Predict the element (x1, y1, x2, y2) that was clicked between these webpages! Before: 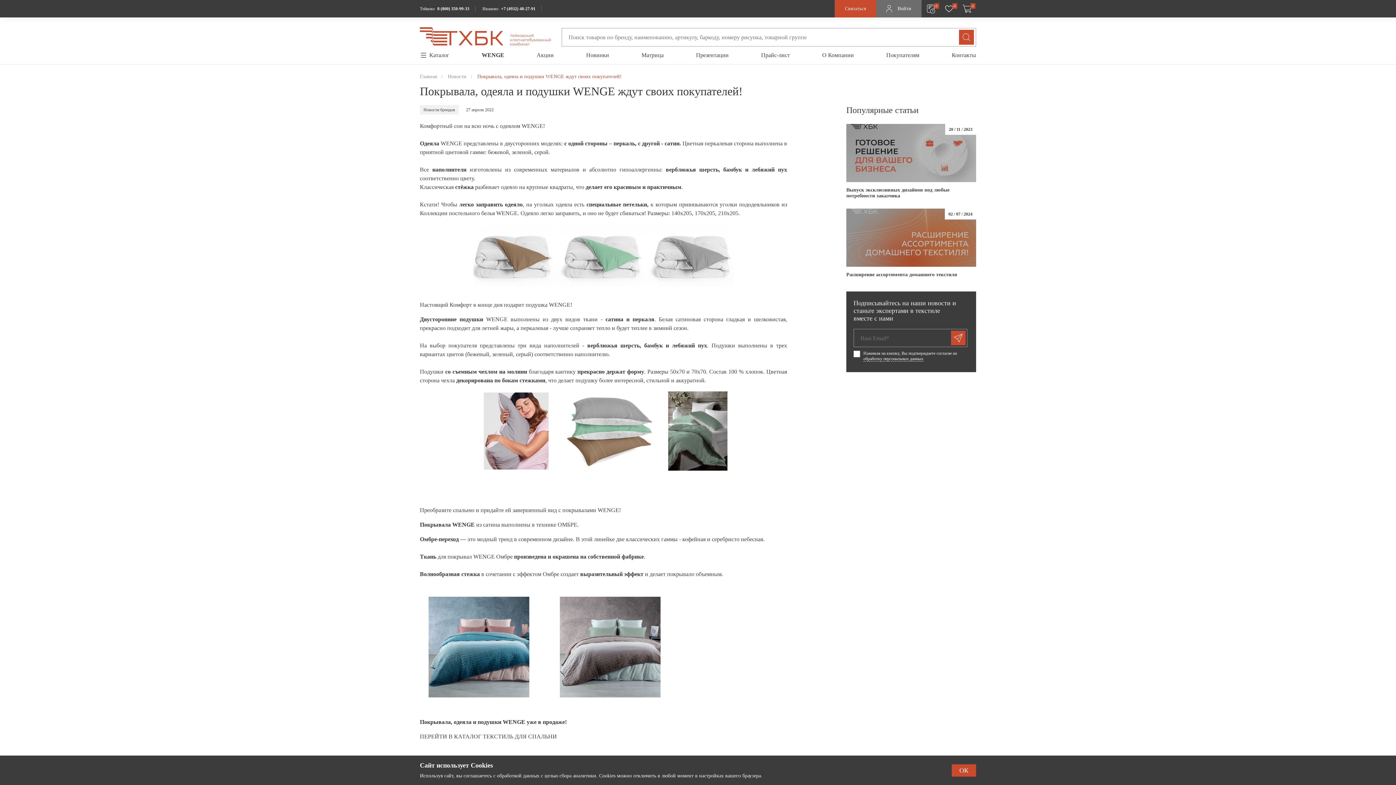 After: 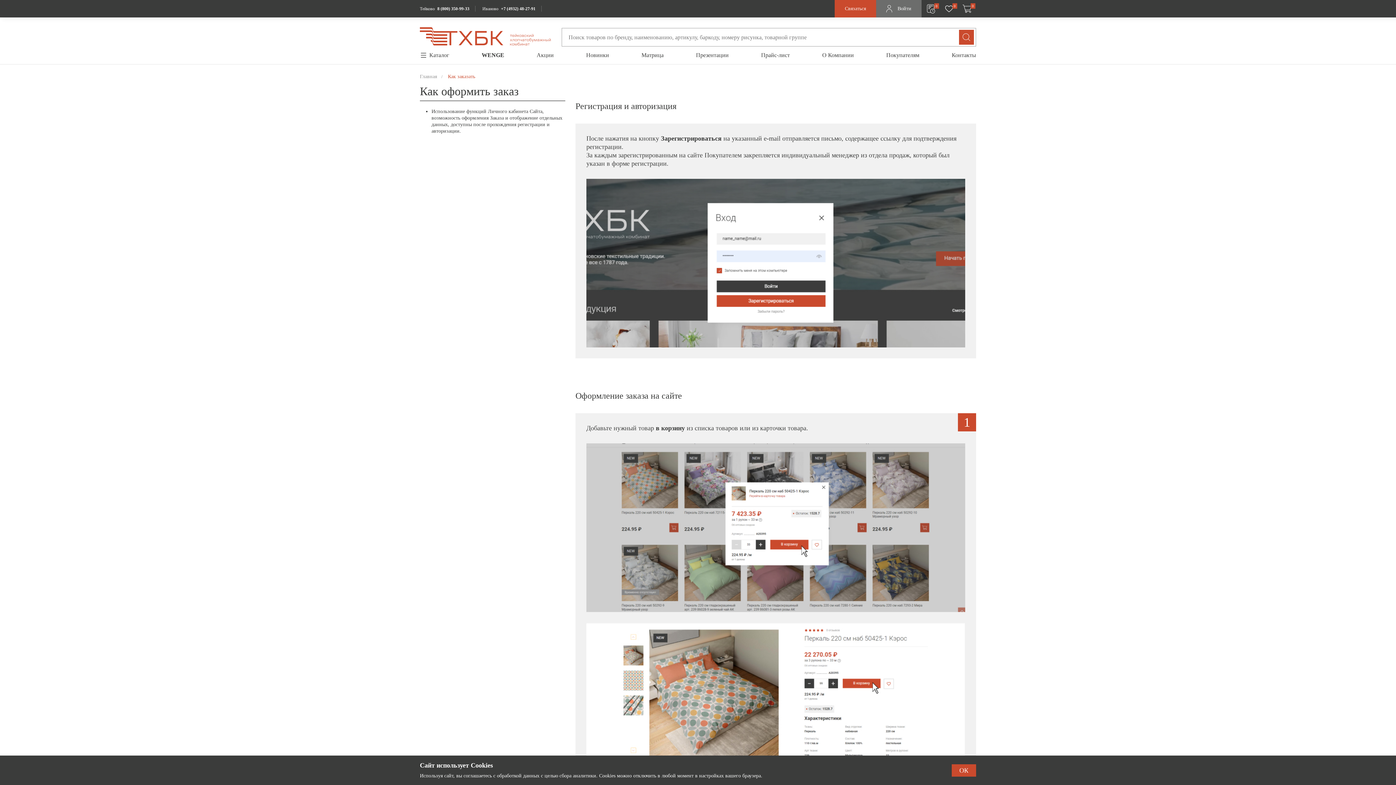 Action: label: Покупателям bbox: (886, 51, 919, 58)